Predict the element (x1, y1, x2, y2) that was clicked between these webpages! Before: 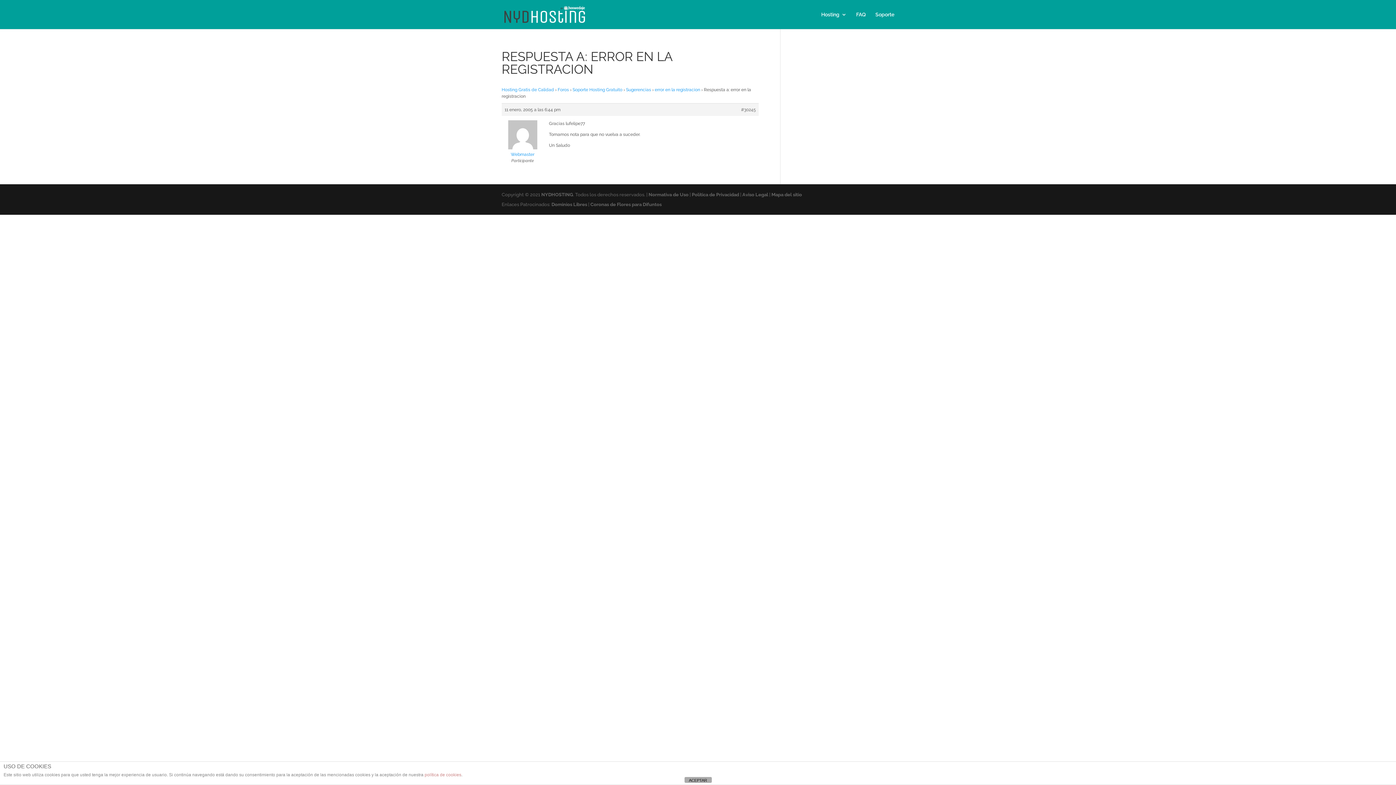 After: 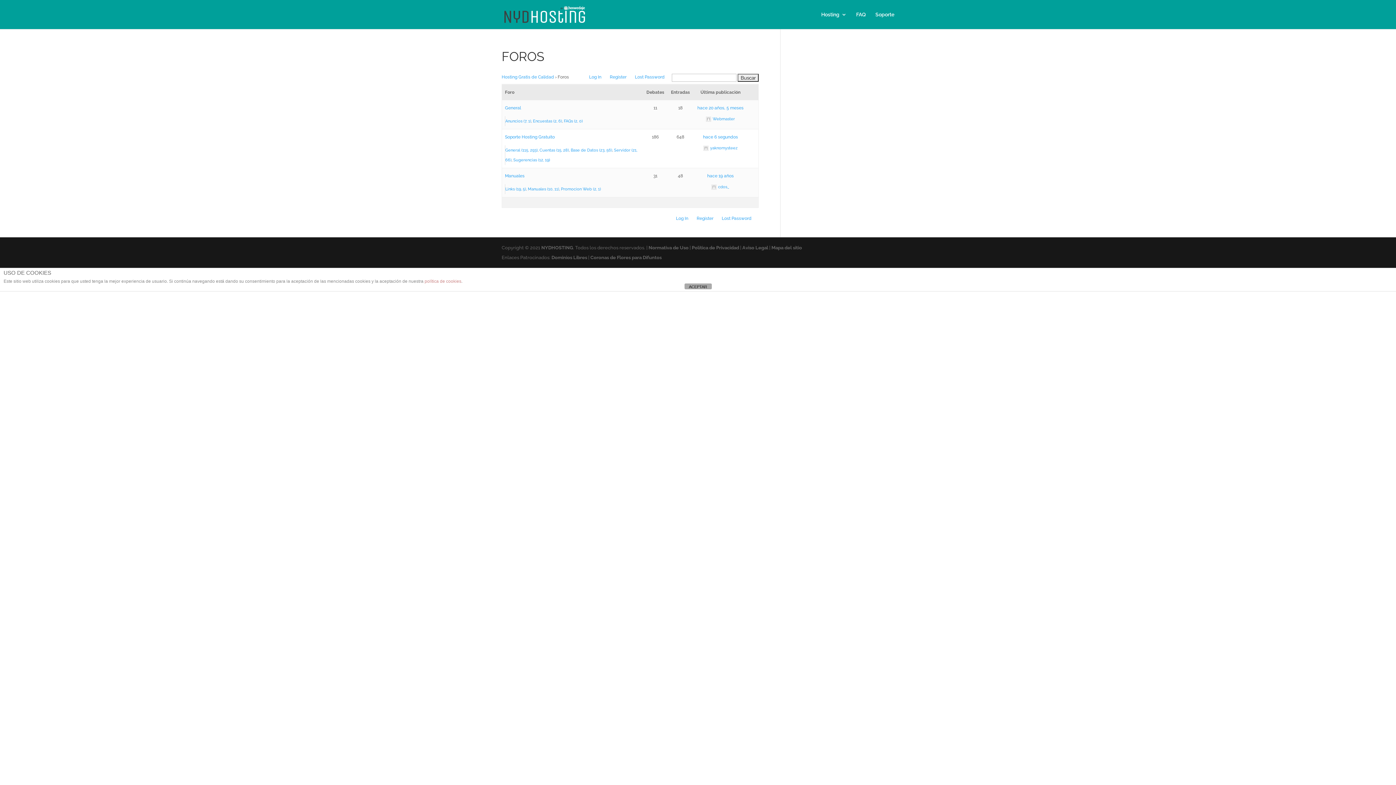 Action: label: Foros bbox: (557, 87, 569, 92)